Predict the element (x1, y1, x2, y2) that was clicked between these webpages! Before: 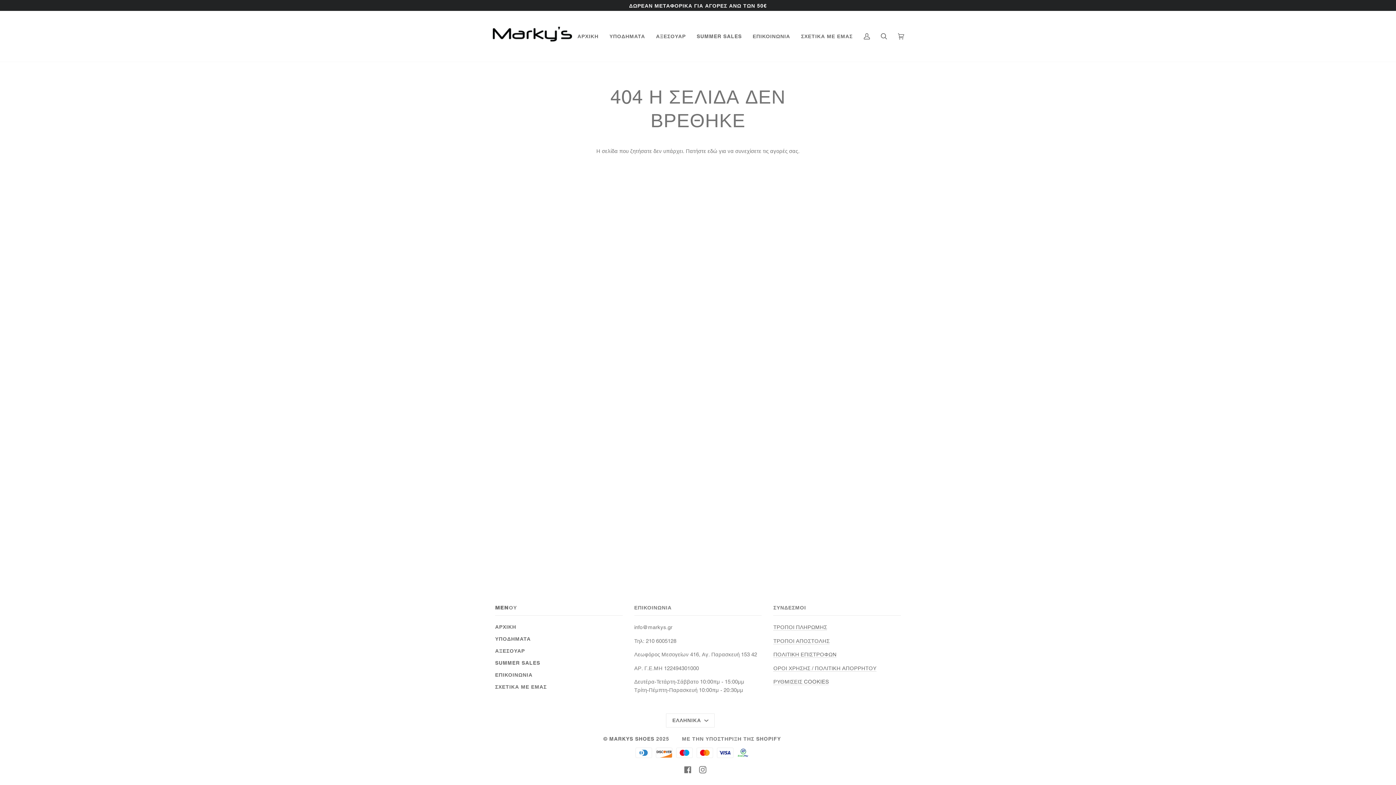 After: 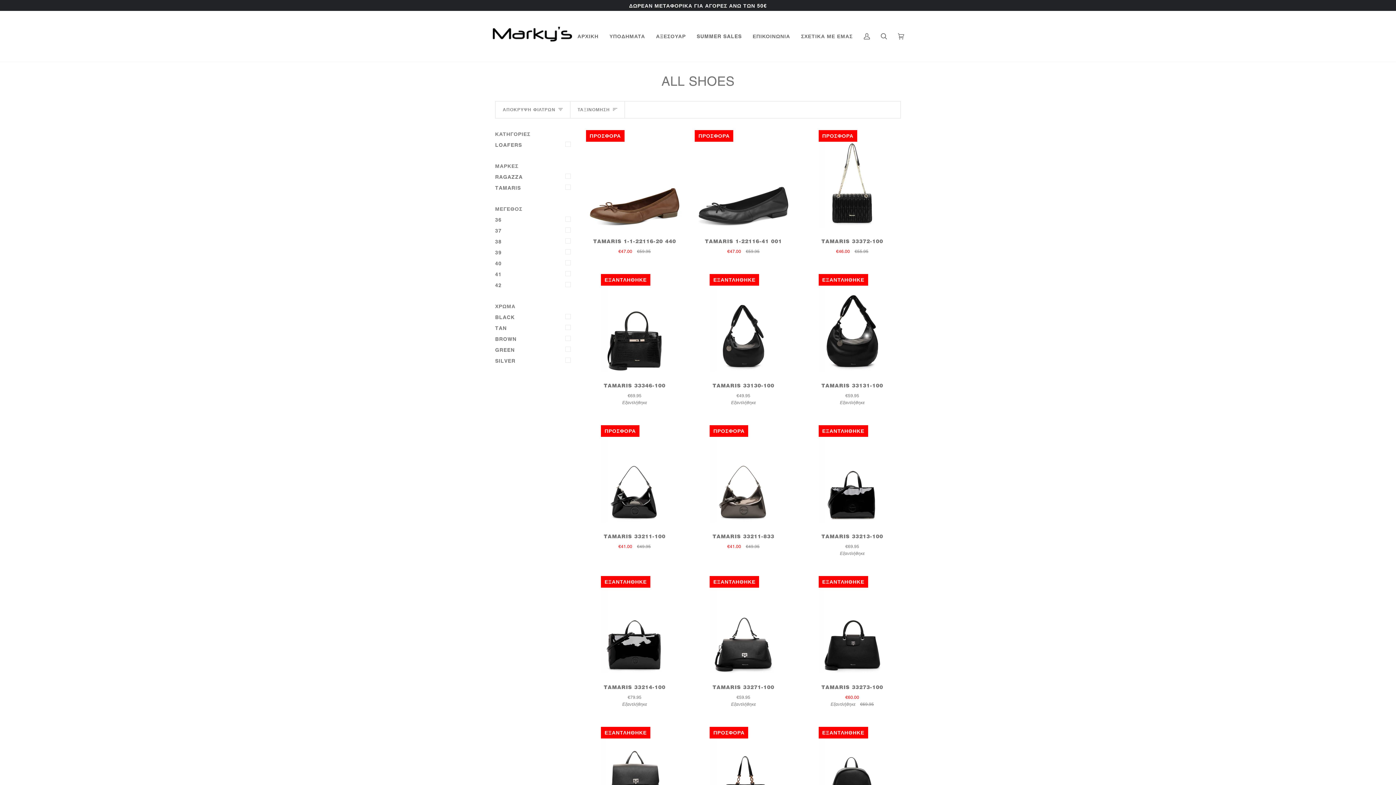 Action: bbox: (604, 10, 650, 61) label: ΥΠΟΔΗΜΑΤΑ